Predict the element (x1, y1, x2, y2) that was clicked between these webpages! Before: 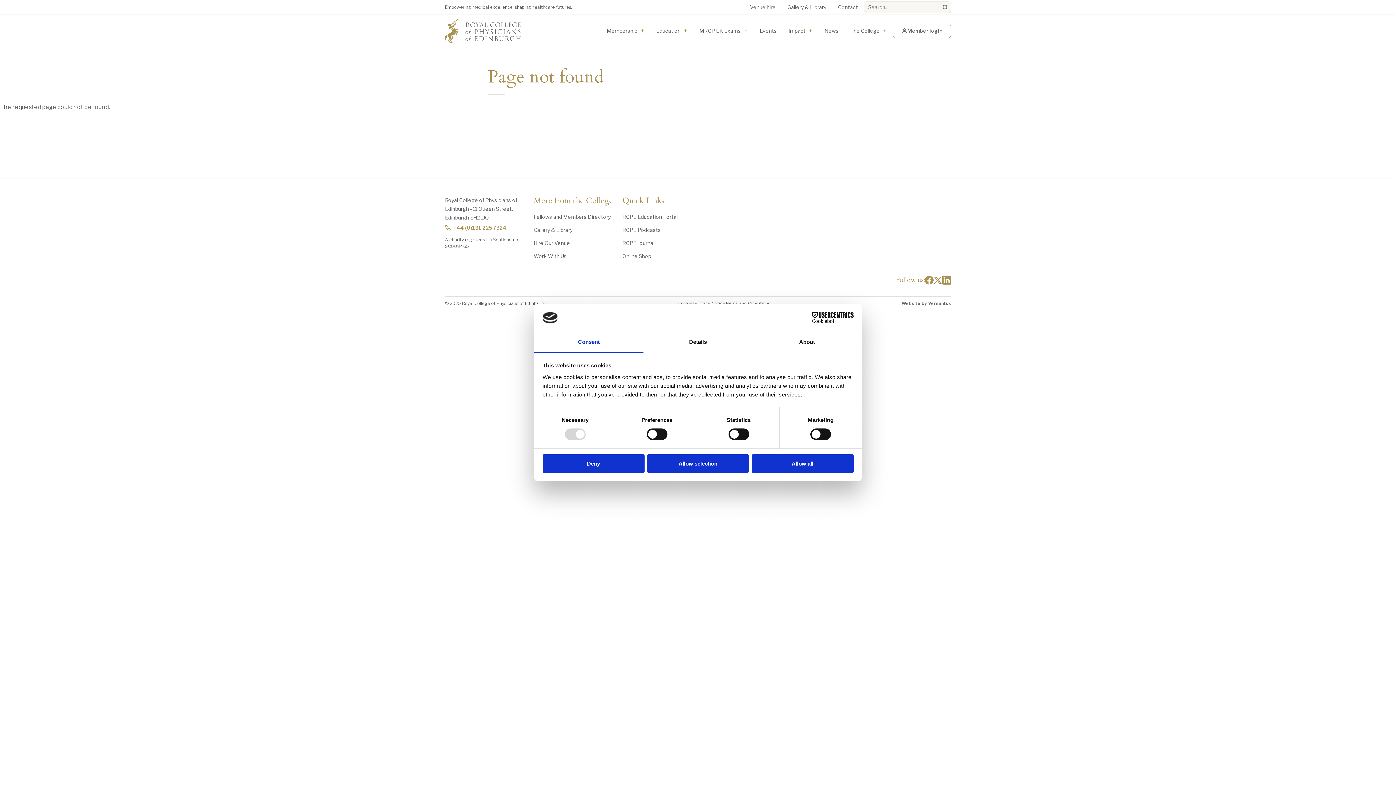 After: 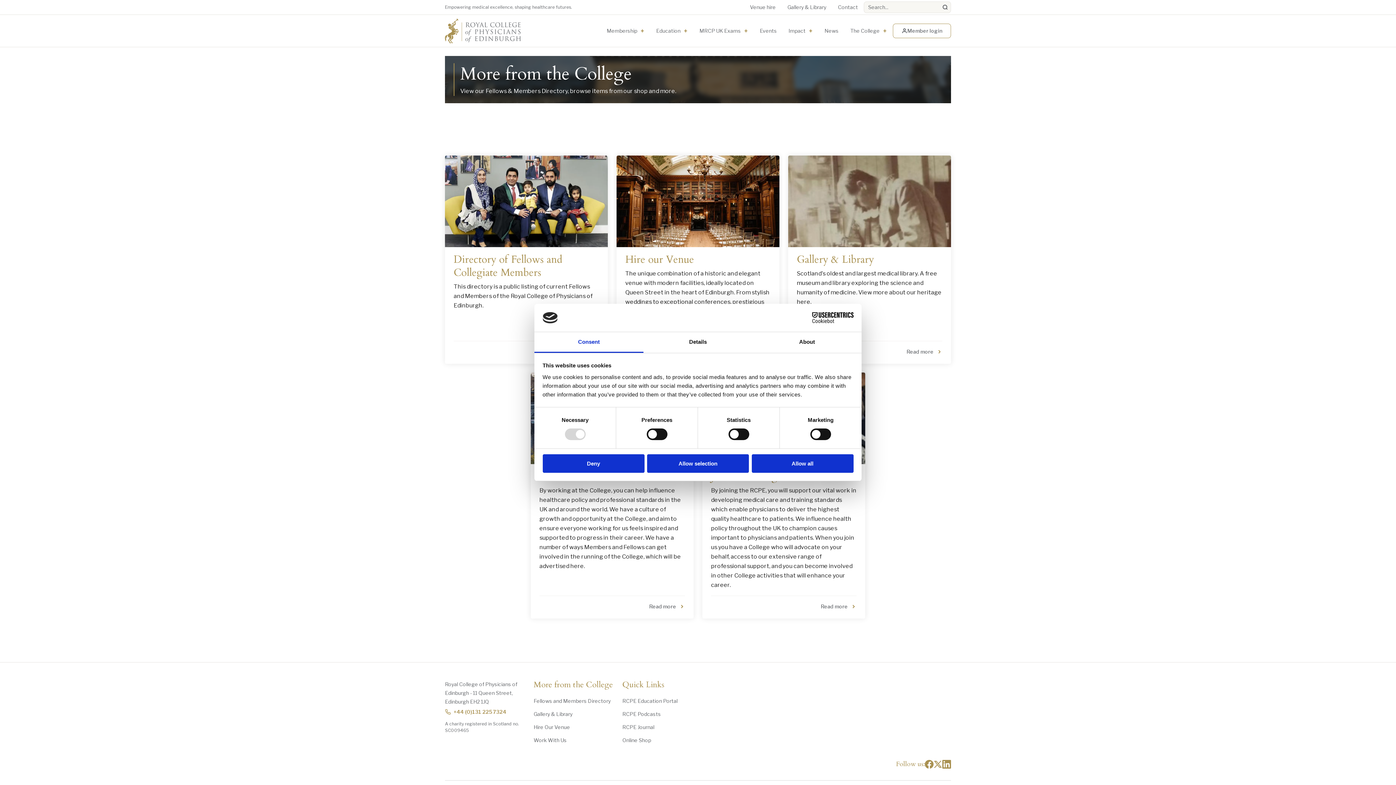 Action: bbox: (533, 196, 622, 208) label: More from the College